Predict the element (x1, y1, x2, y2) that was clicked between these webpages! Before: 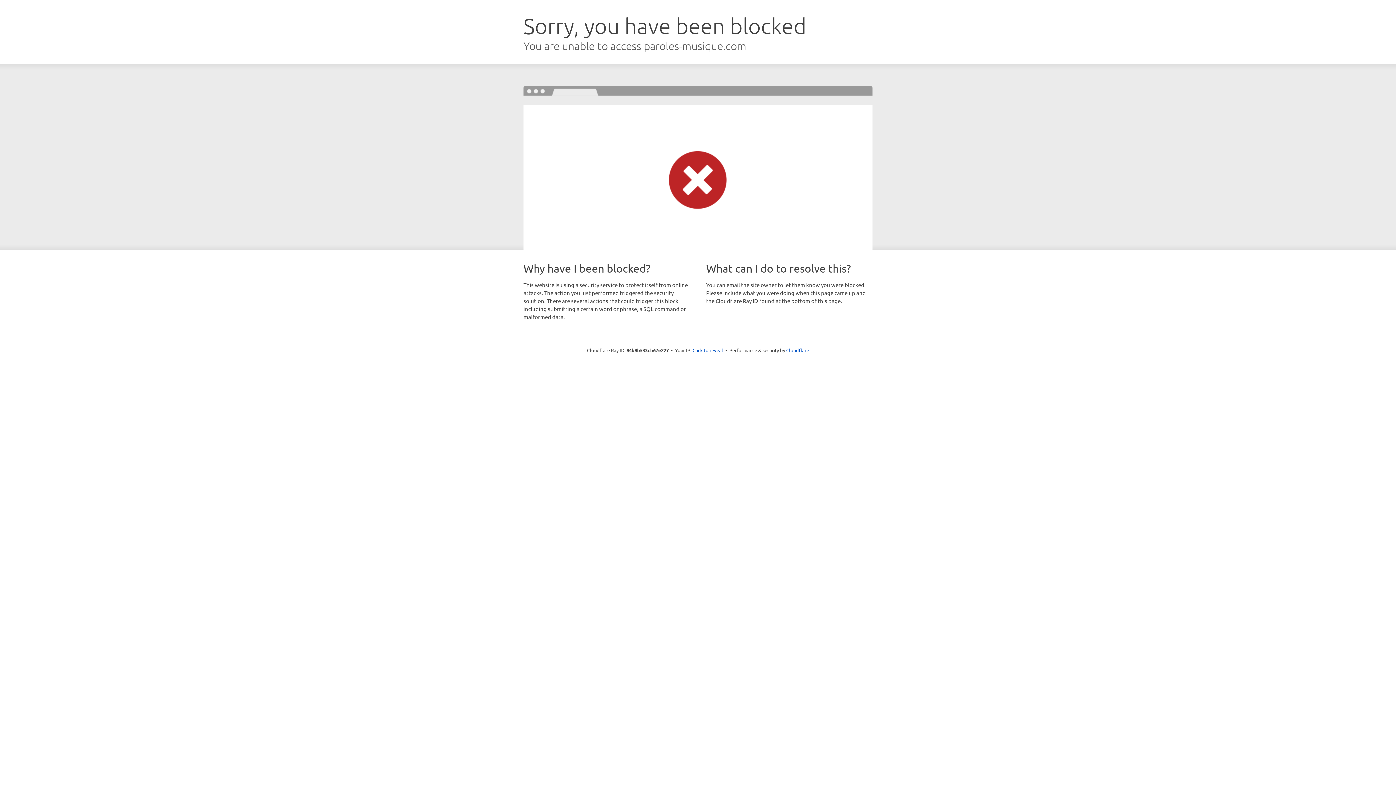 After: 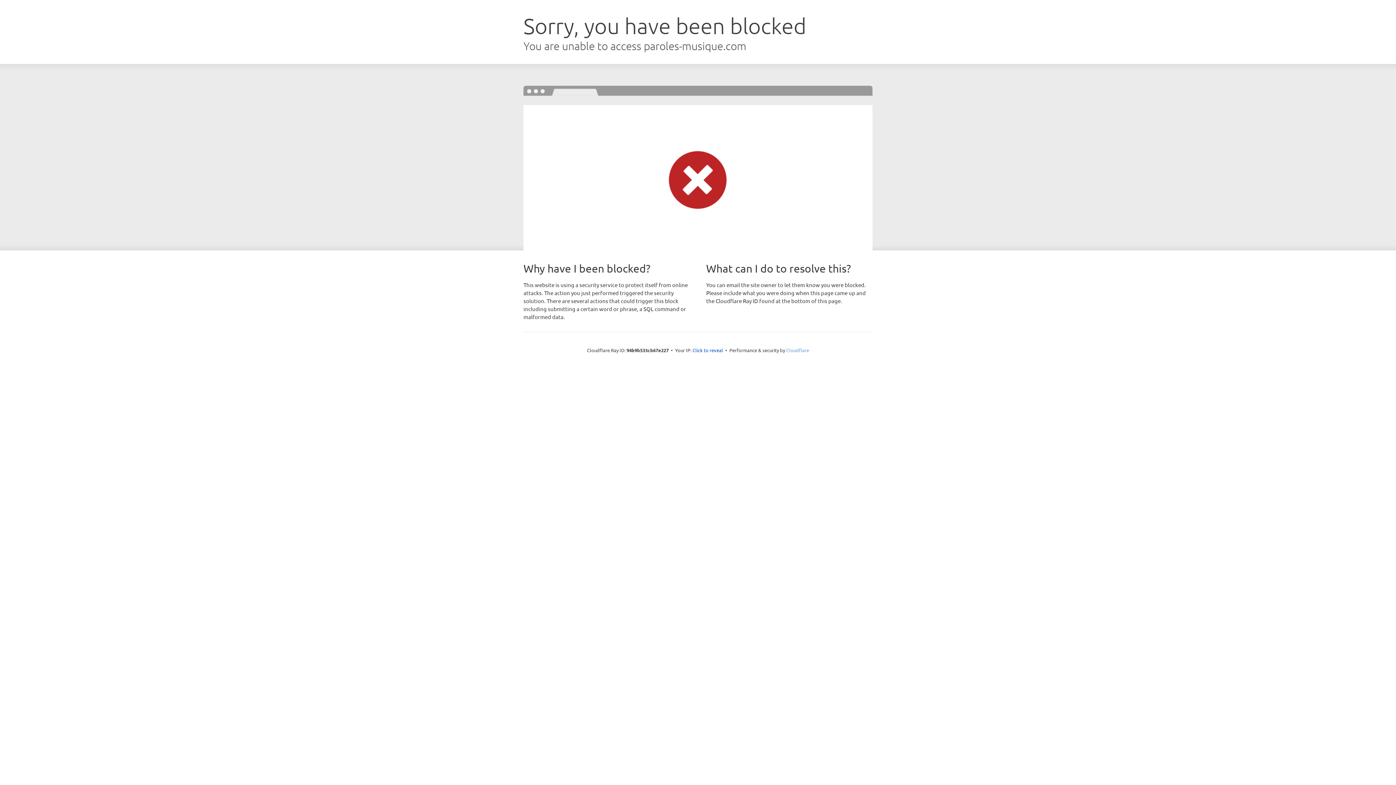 Action: bbox: (786, 347, 809, 353) label: Cloudflare